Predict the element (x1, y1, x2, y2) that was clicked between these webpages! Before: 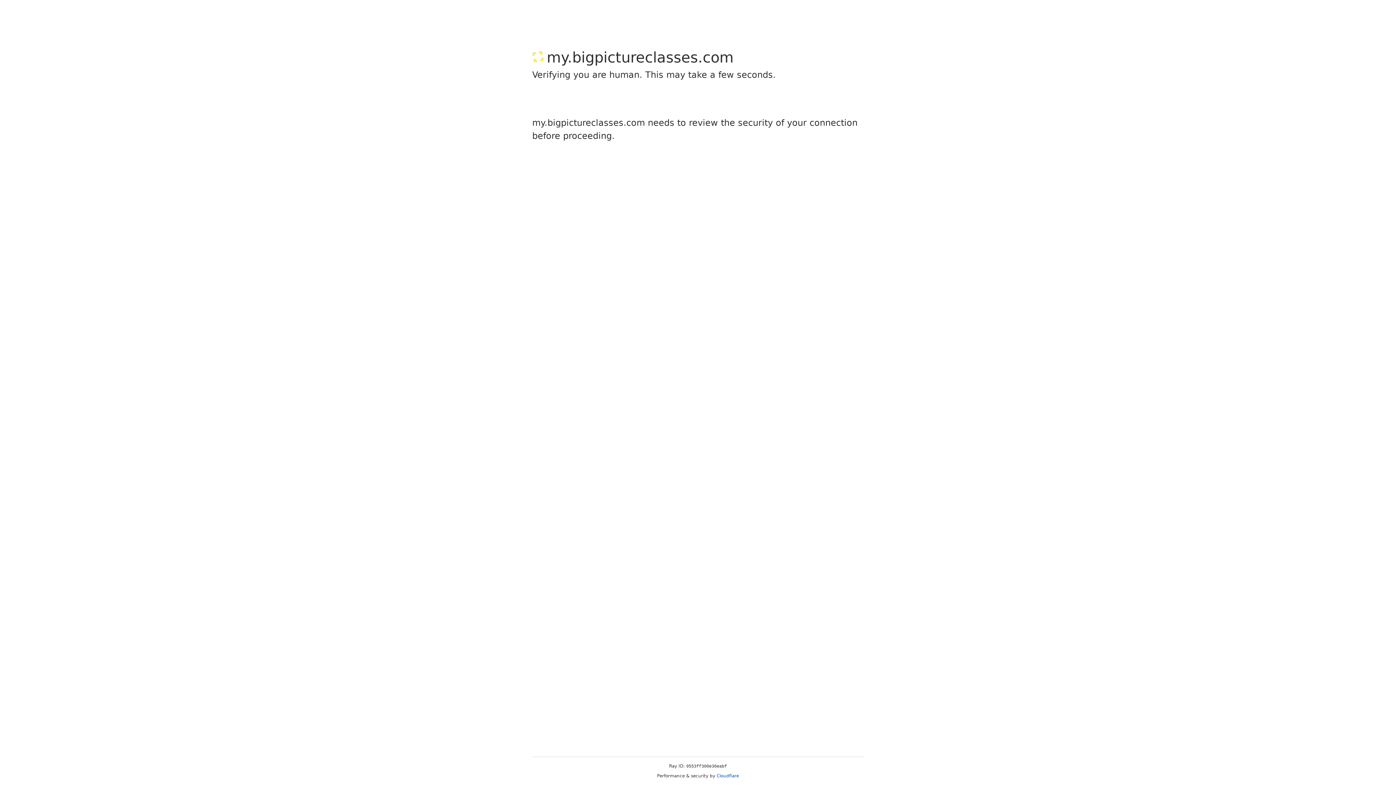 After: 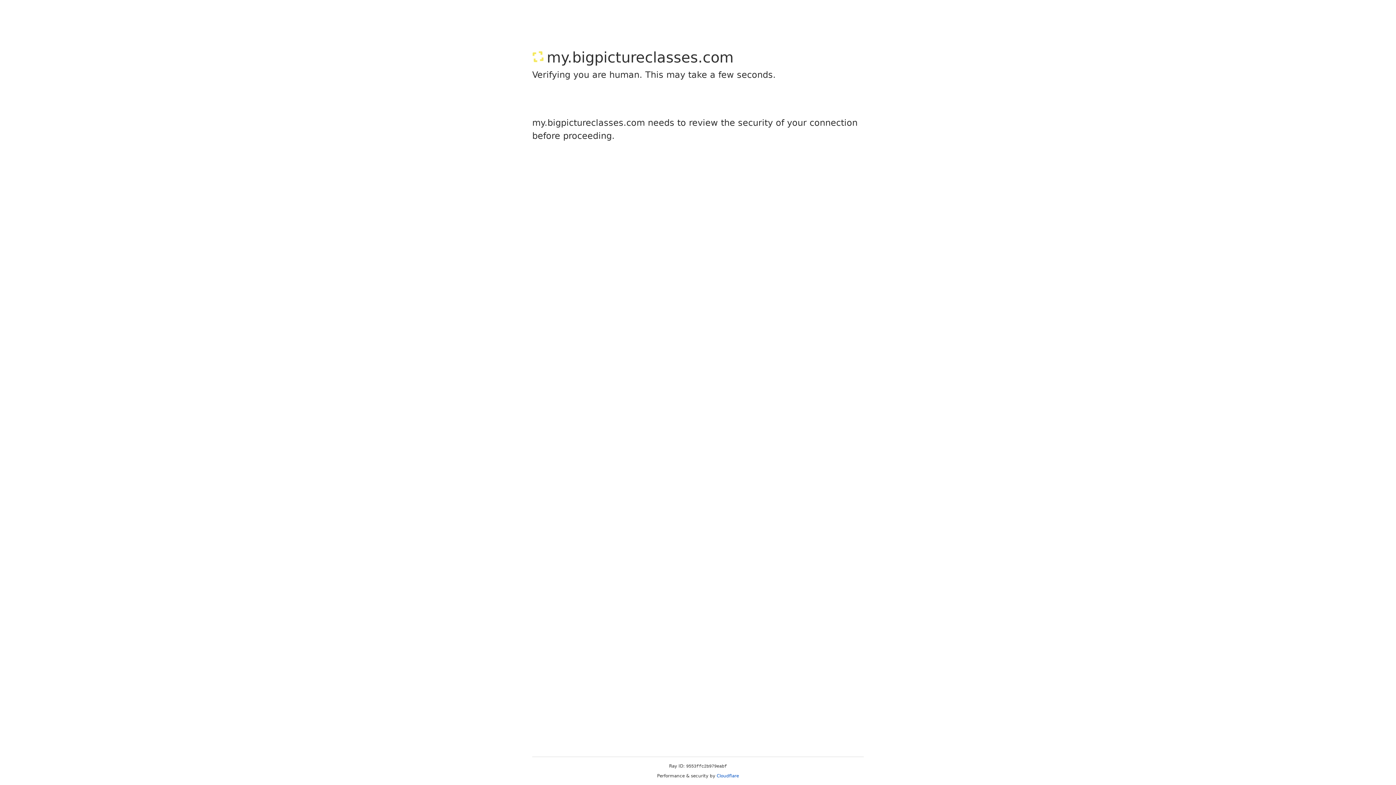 Action: bbox: (716, 773, 739, 778) label: Cloudflare